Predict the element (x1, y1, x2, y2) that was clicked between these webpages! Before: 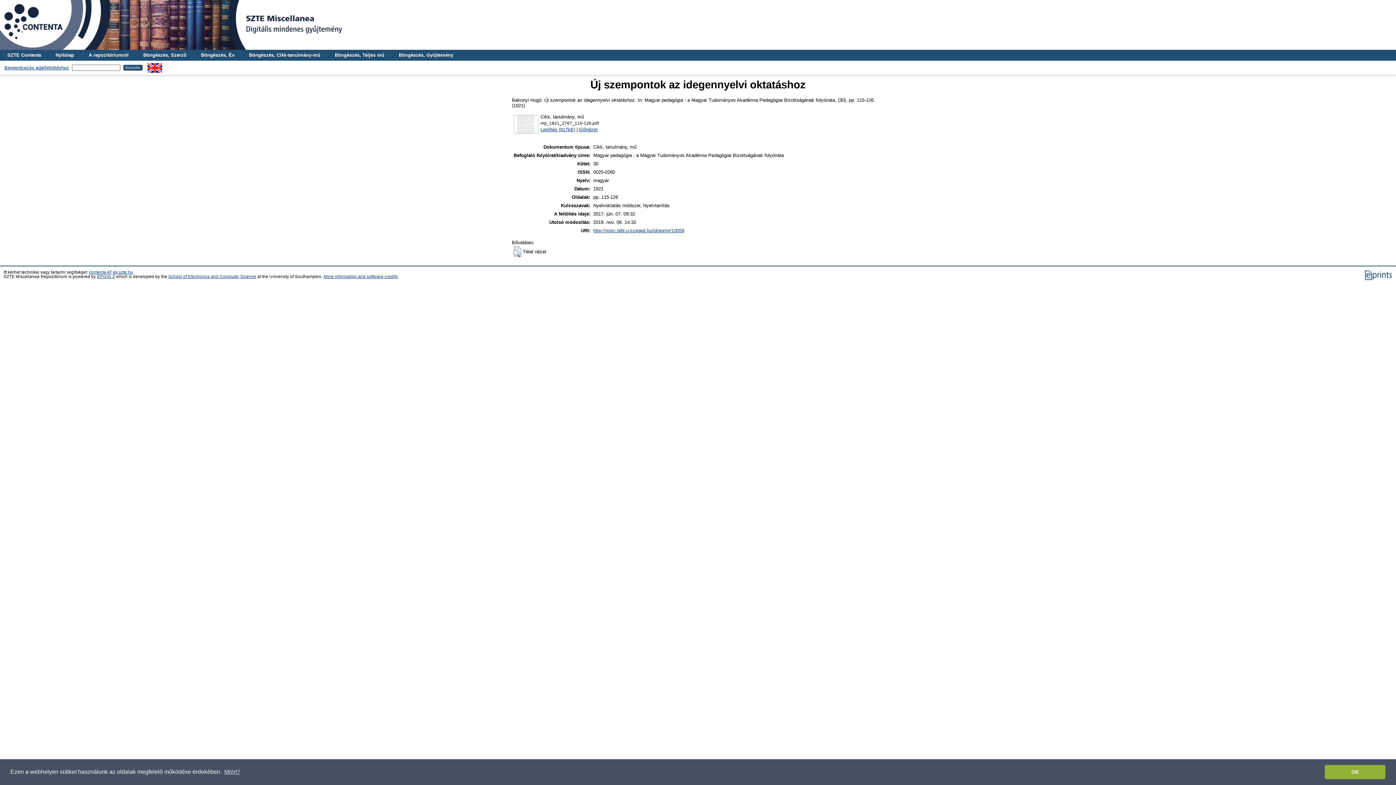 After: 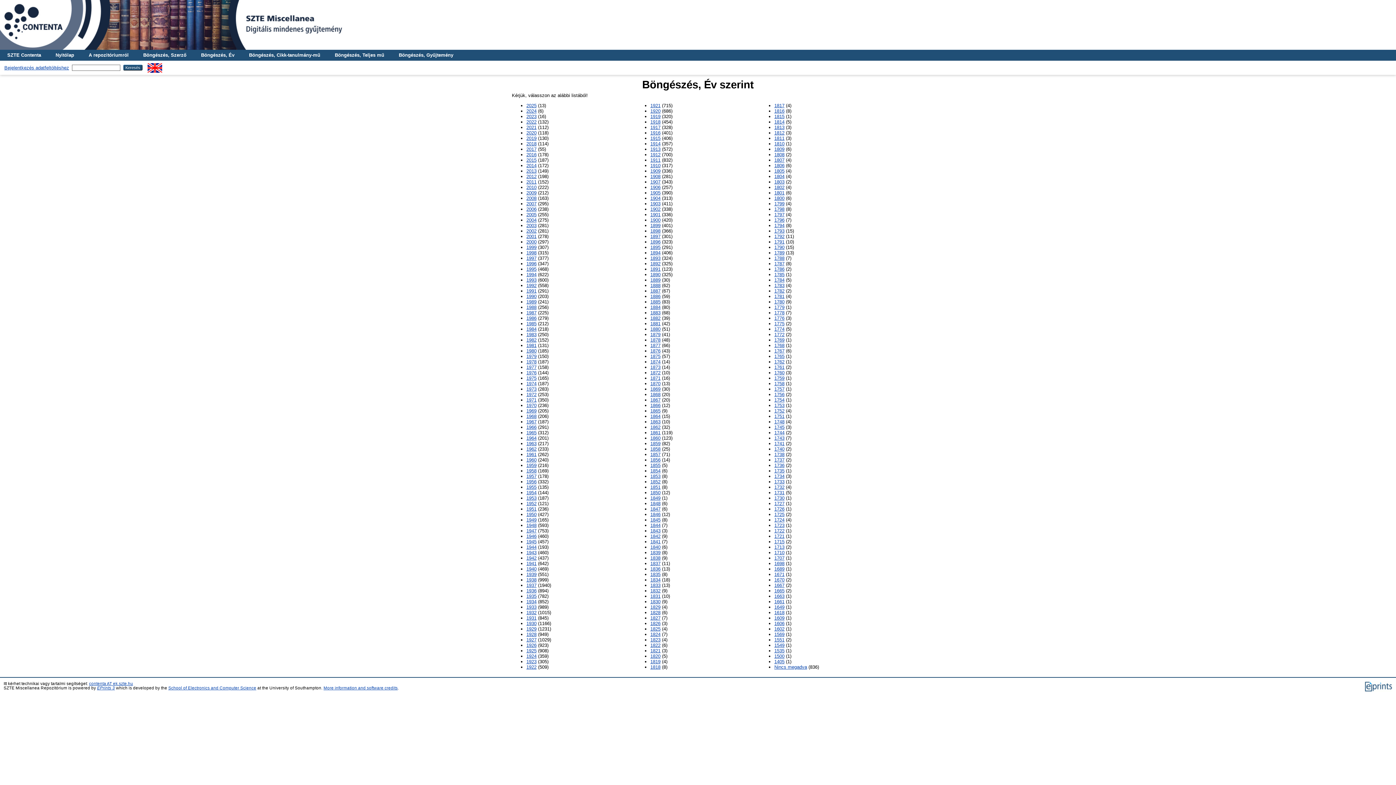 Action: label: Böngészés, Év bbox: (193, 49, 241, 60)